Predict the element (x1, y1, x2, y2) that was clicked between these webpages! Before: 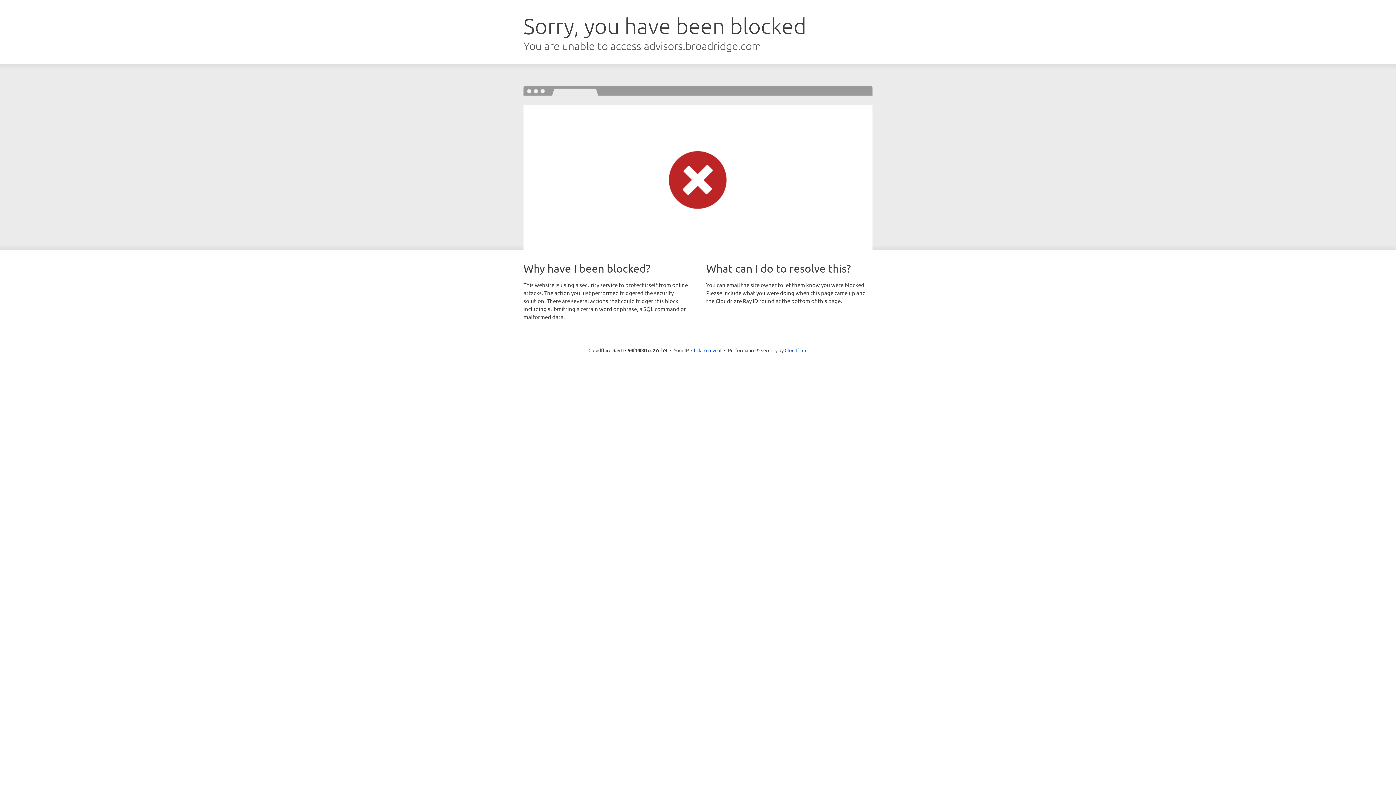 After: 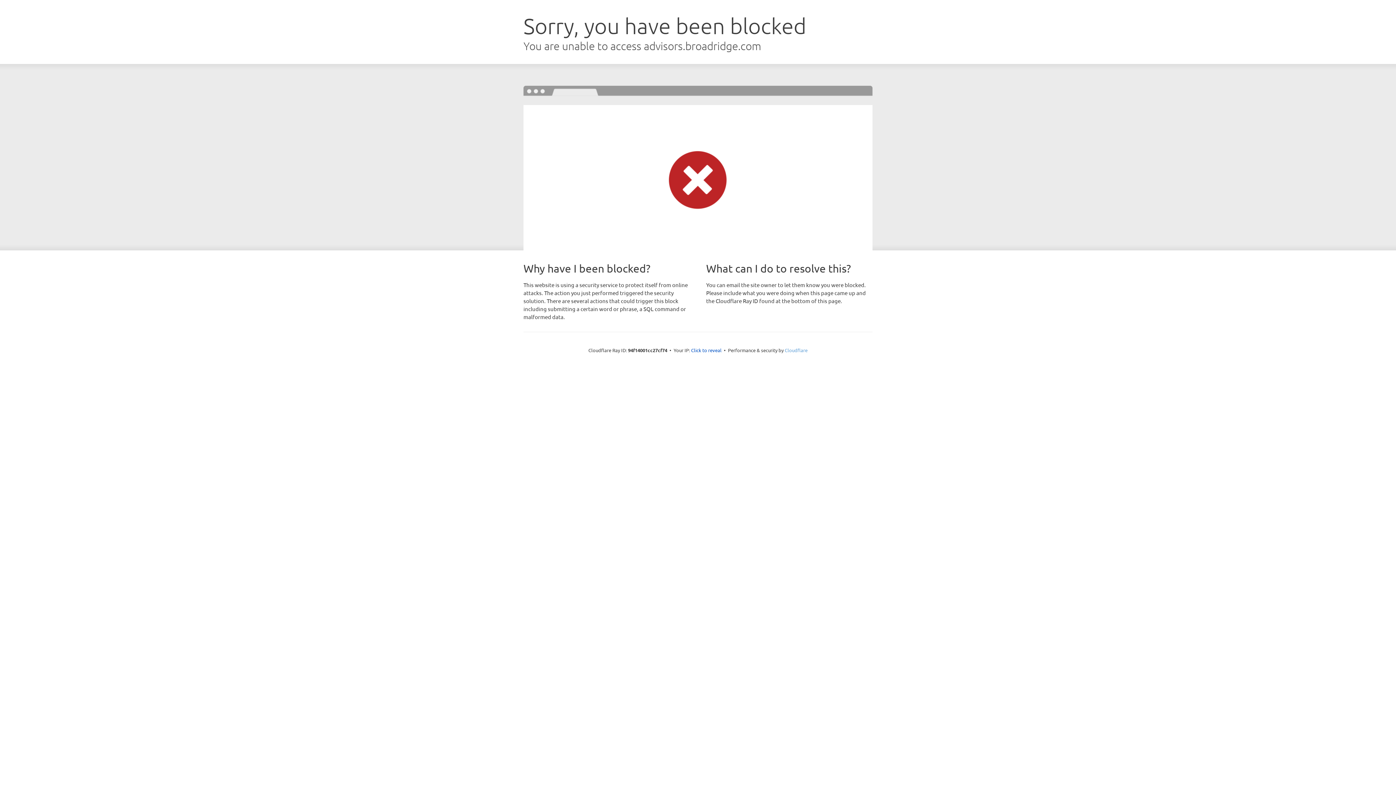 Action: bbox: (784, 347, 807, 353) label: Cloudflare